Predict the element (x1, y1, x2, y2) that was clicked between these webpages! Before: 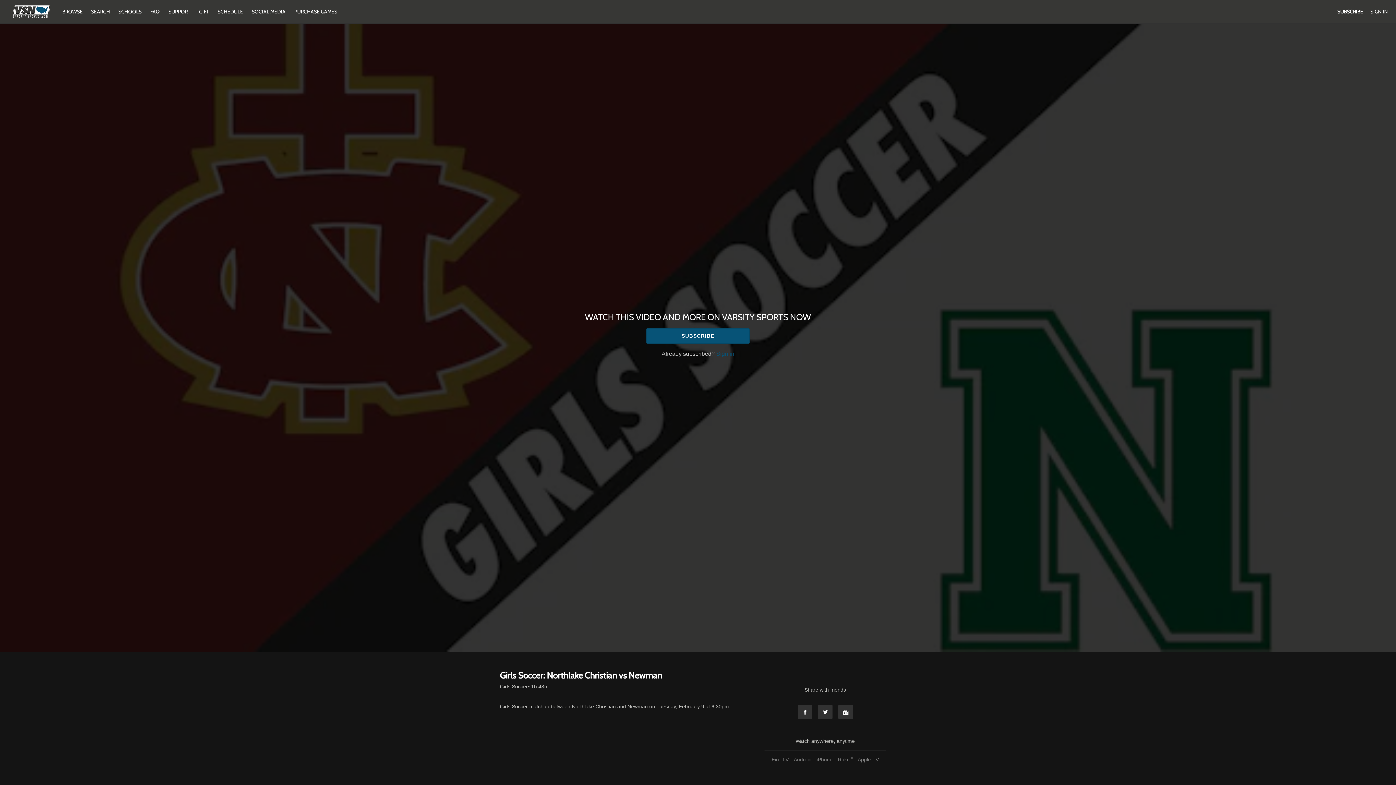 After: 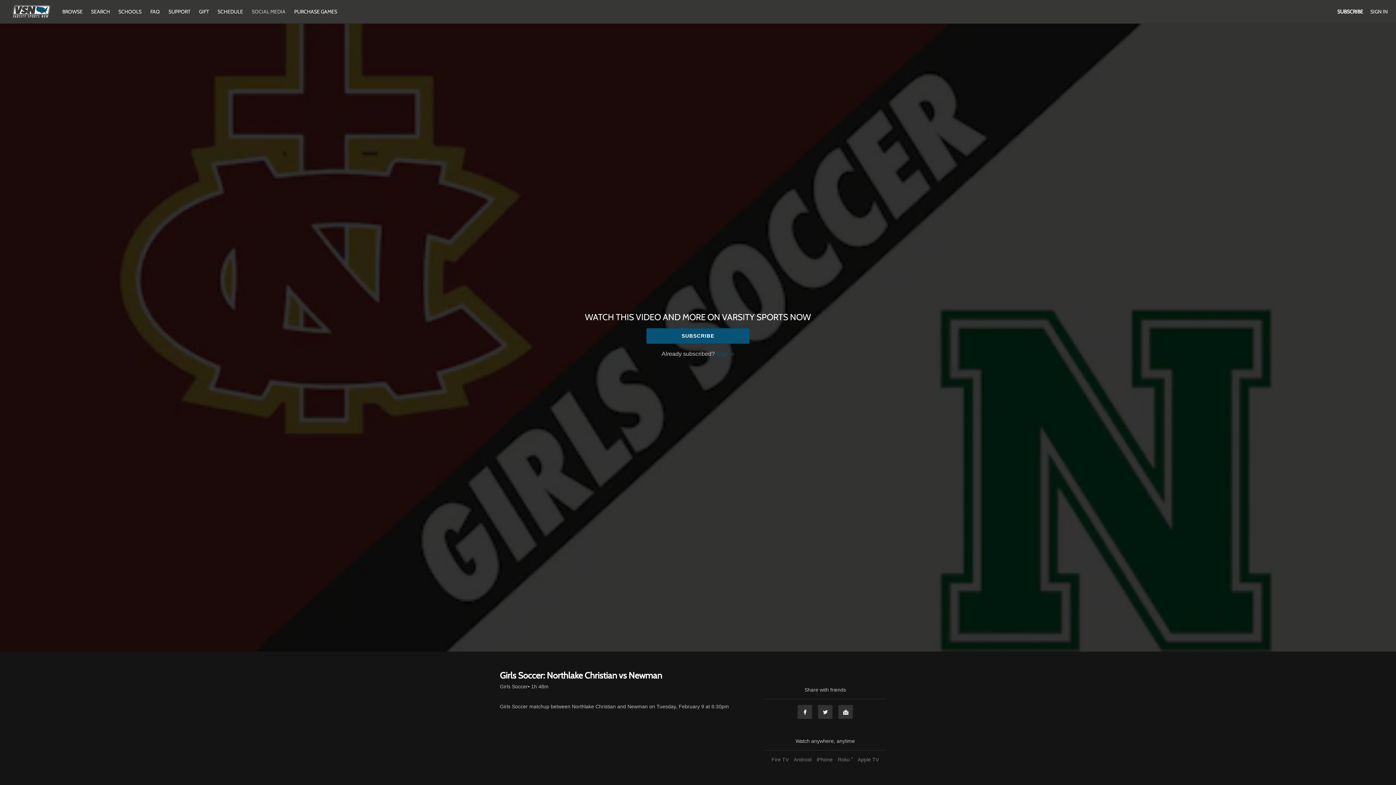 Action: bbox: (248, 8, 289, 14) label: SOCIAL MEDIA